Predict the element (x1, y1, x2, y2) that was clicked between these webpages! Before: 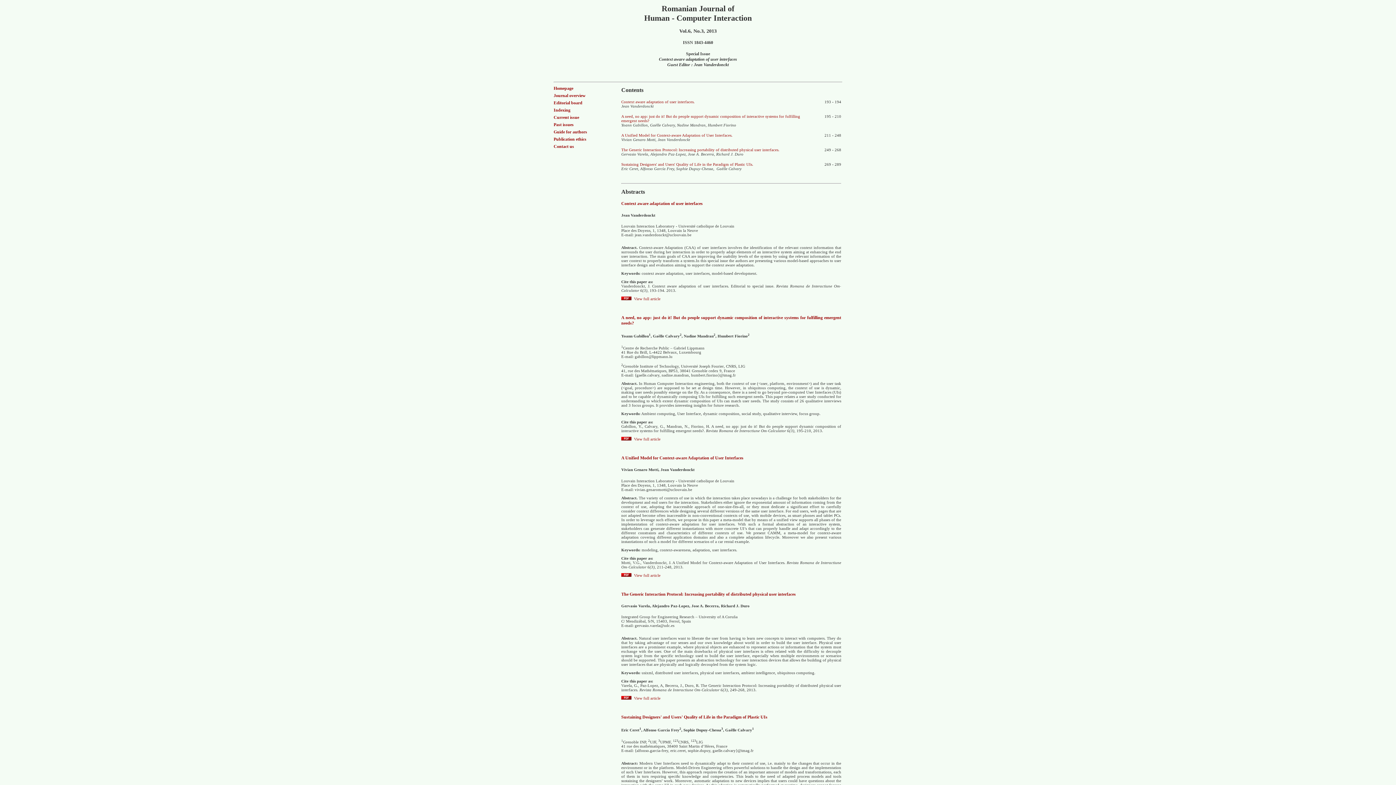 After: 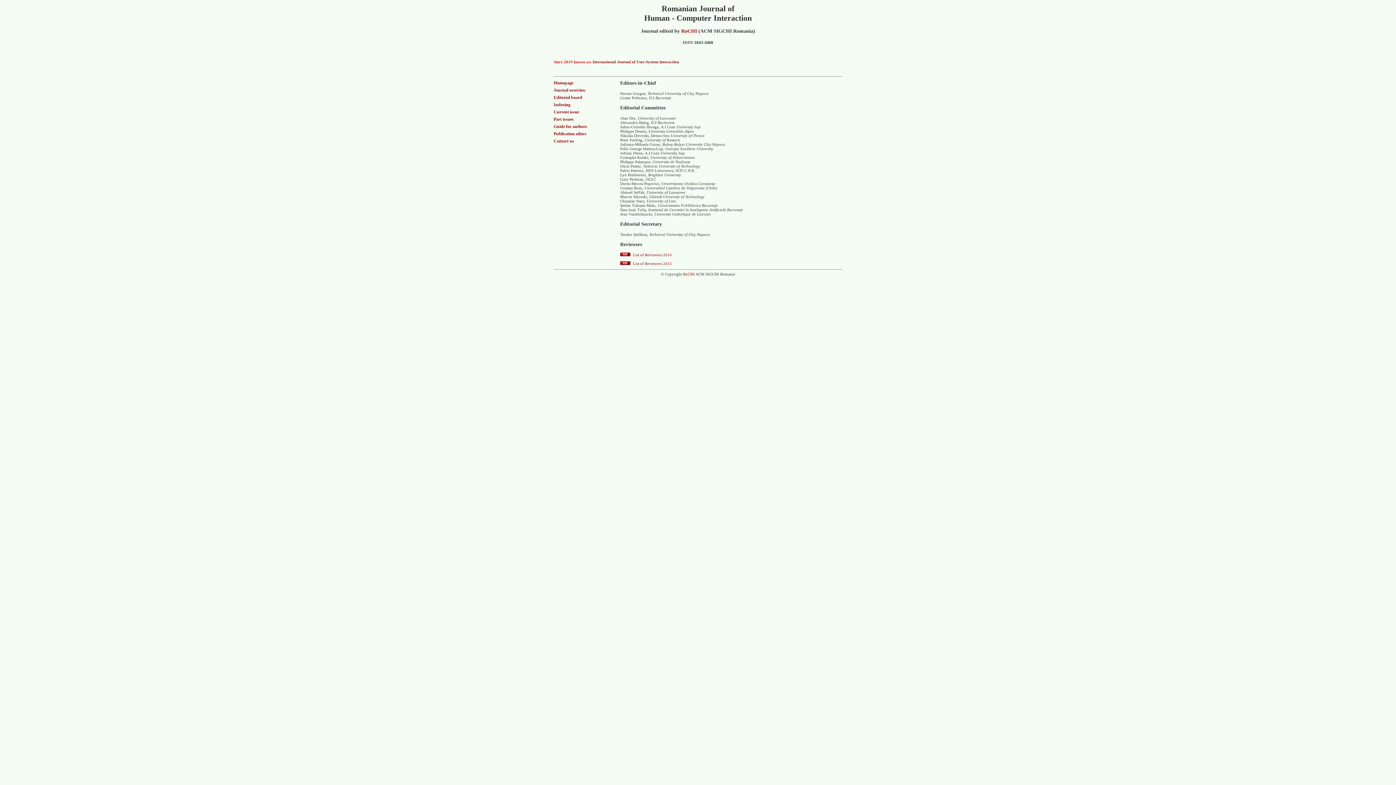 Action: label: Editorial board bbox: (553, 100, 612, 105)